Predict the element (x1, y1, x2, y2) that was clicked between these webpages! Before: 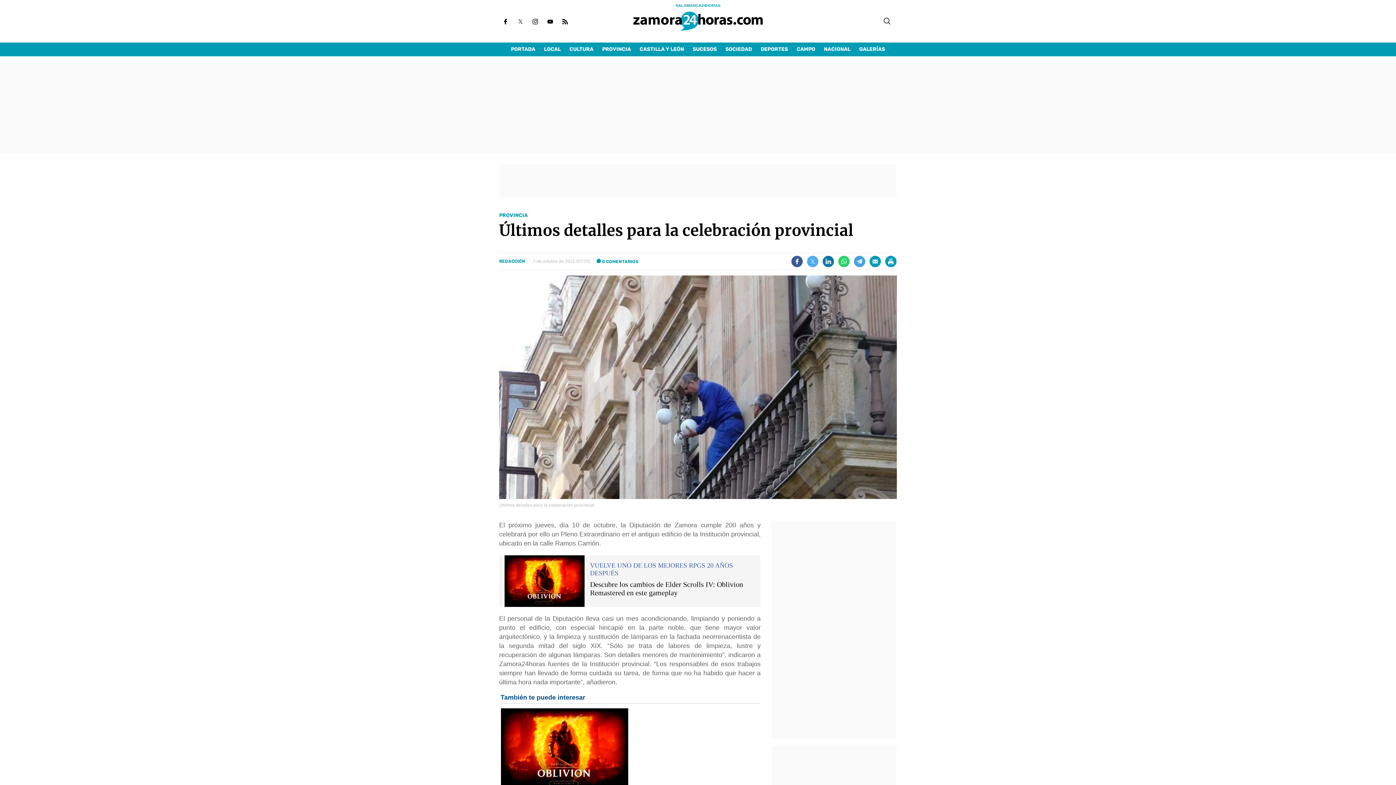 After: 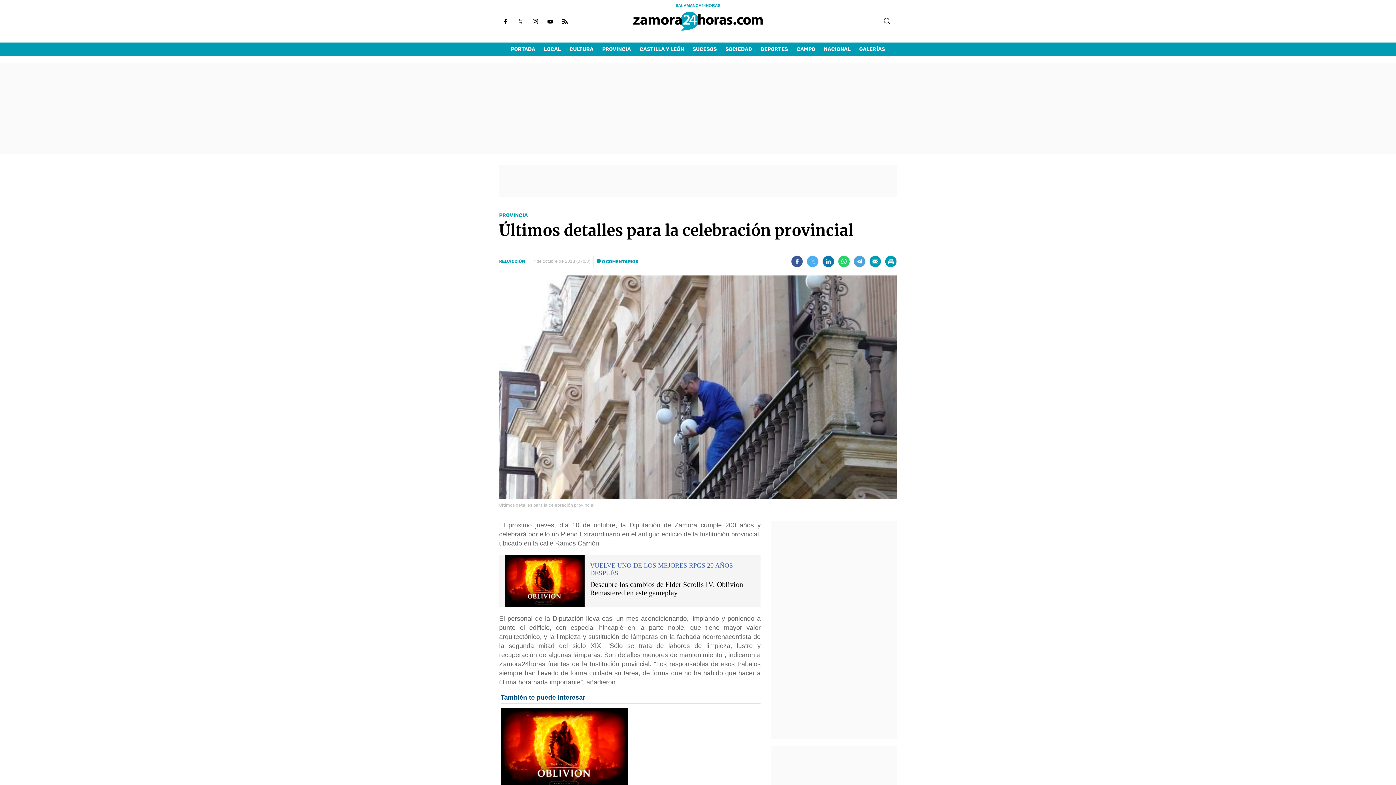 Action: bbox: (807, 256, 818, 267)